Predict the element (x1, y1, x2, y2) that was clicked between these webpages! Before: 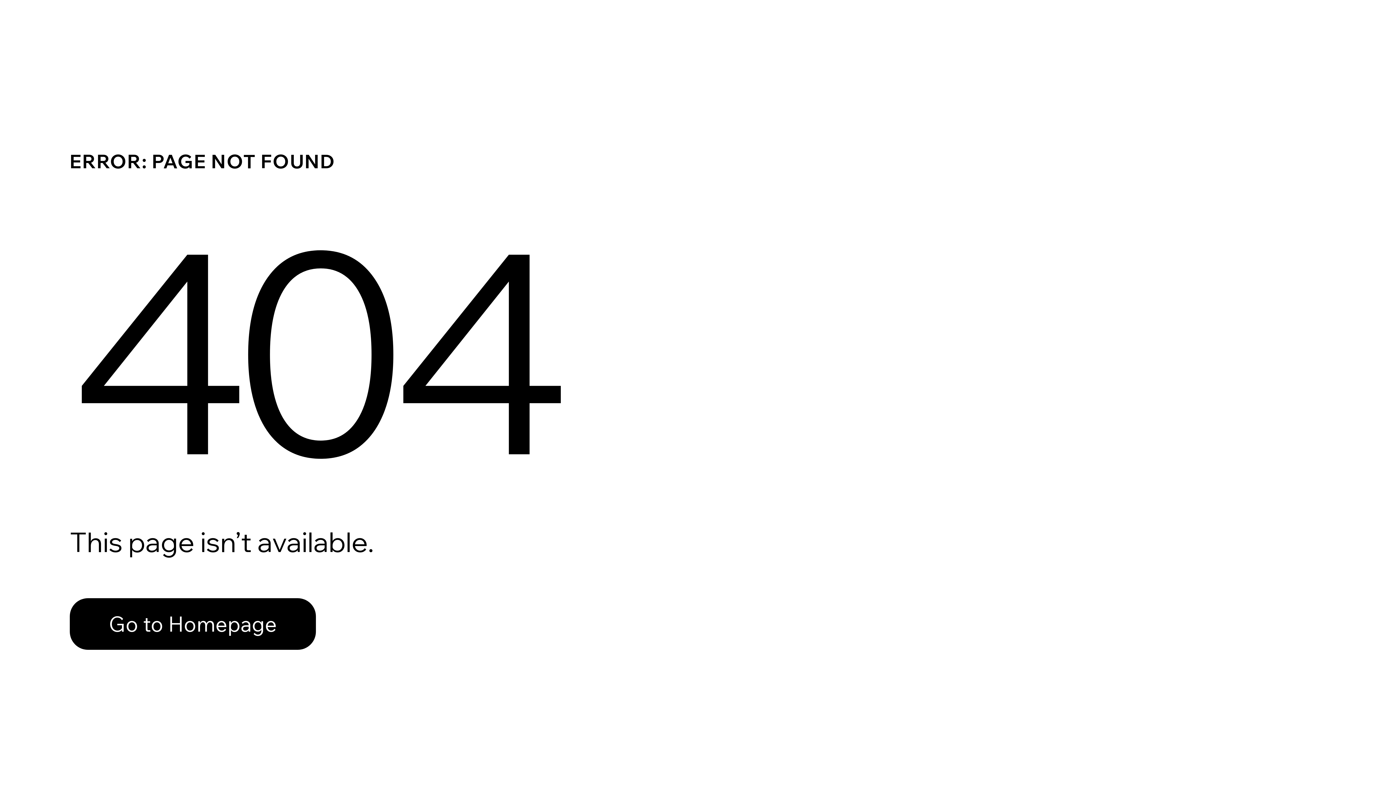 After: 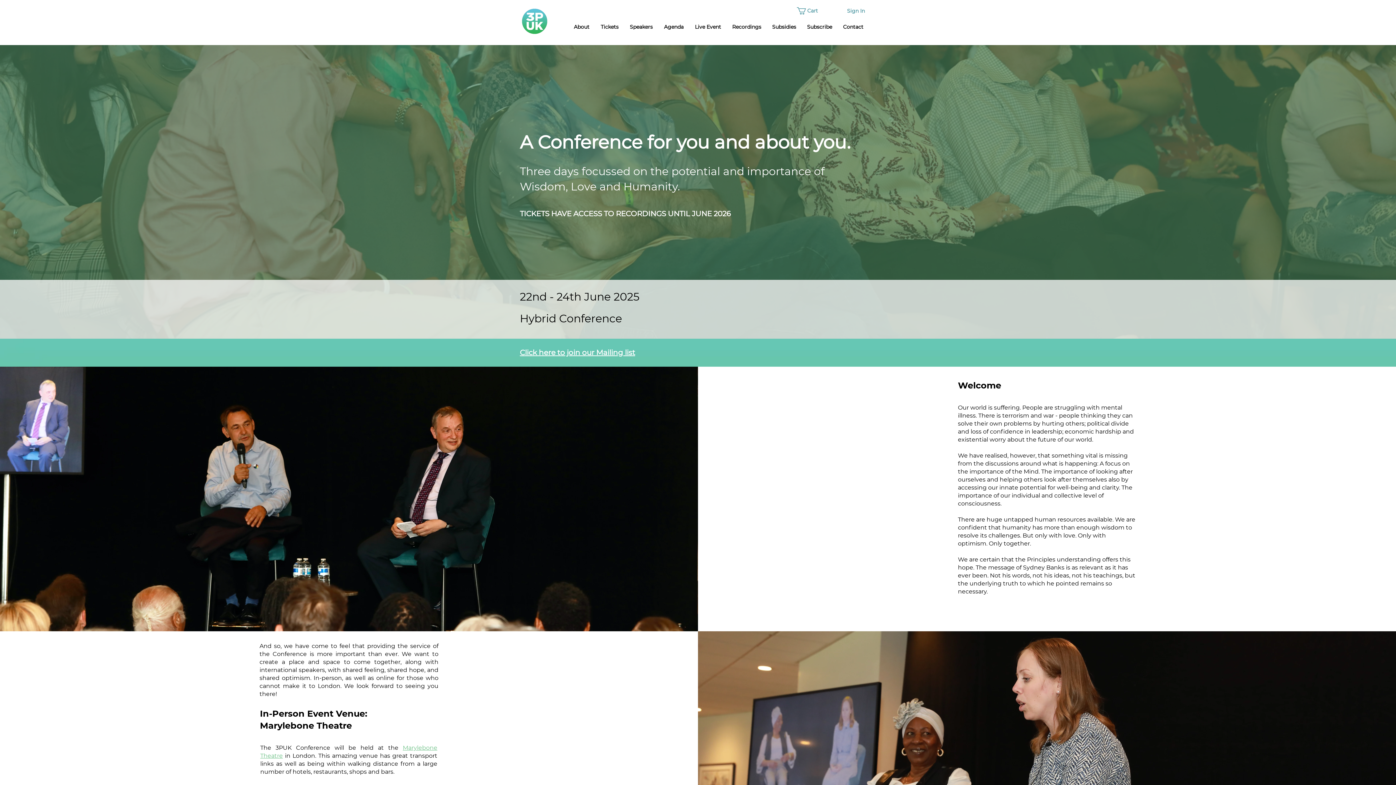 Action: bbox: (69, 598, 316, 650) label: Go to Homepage